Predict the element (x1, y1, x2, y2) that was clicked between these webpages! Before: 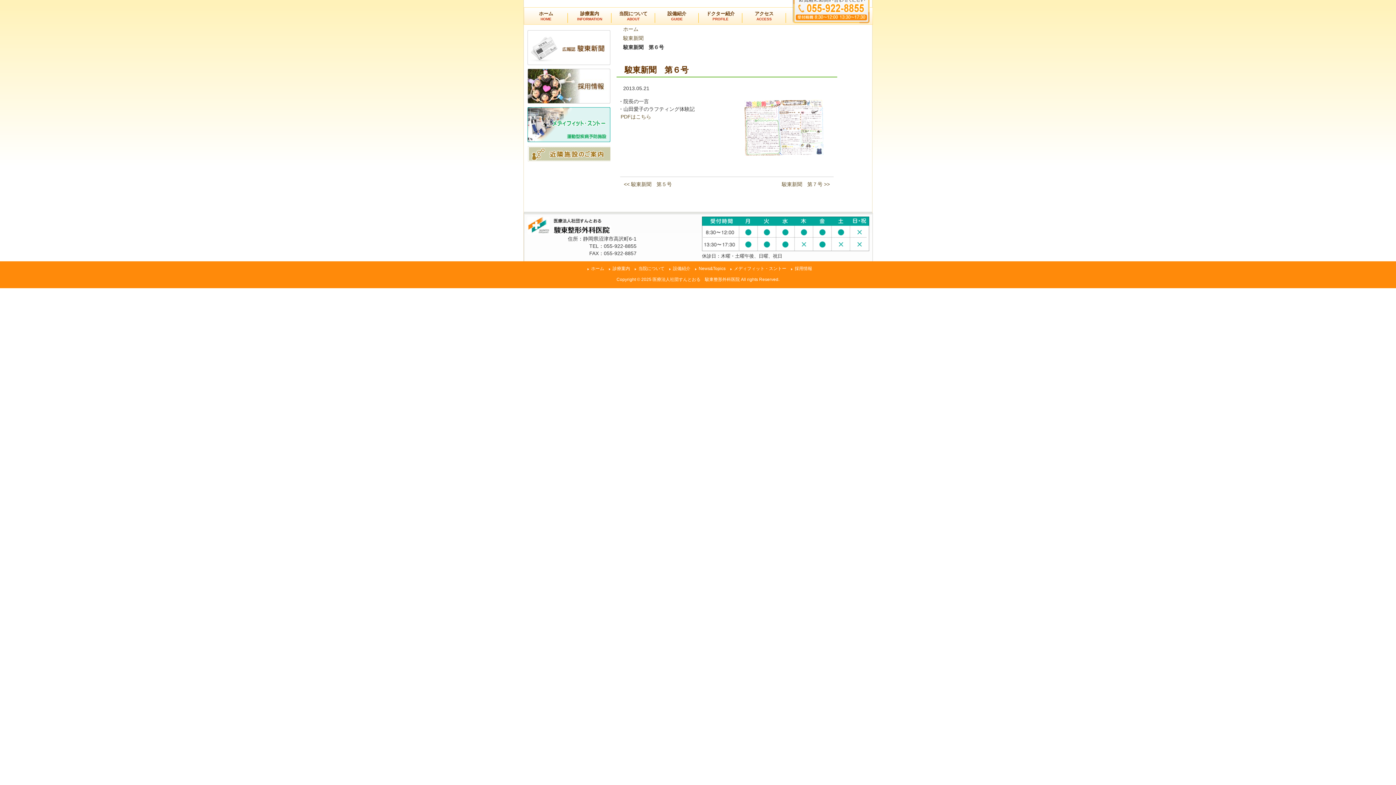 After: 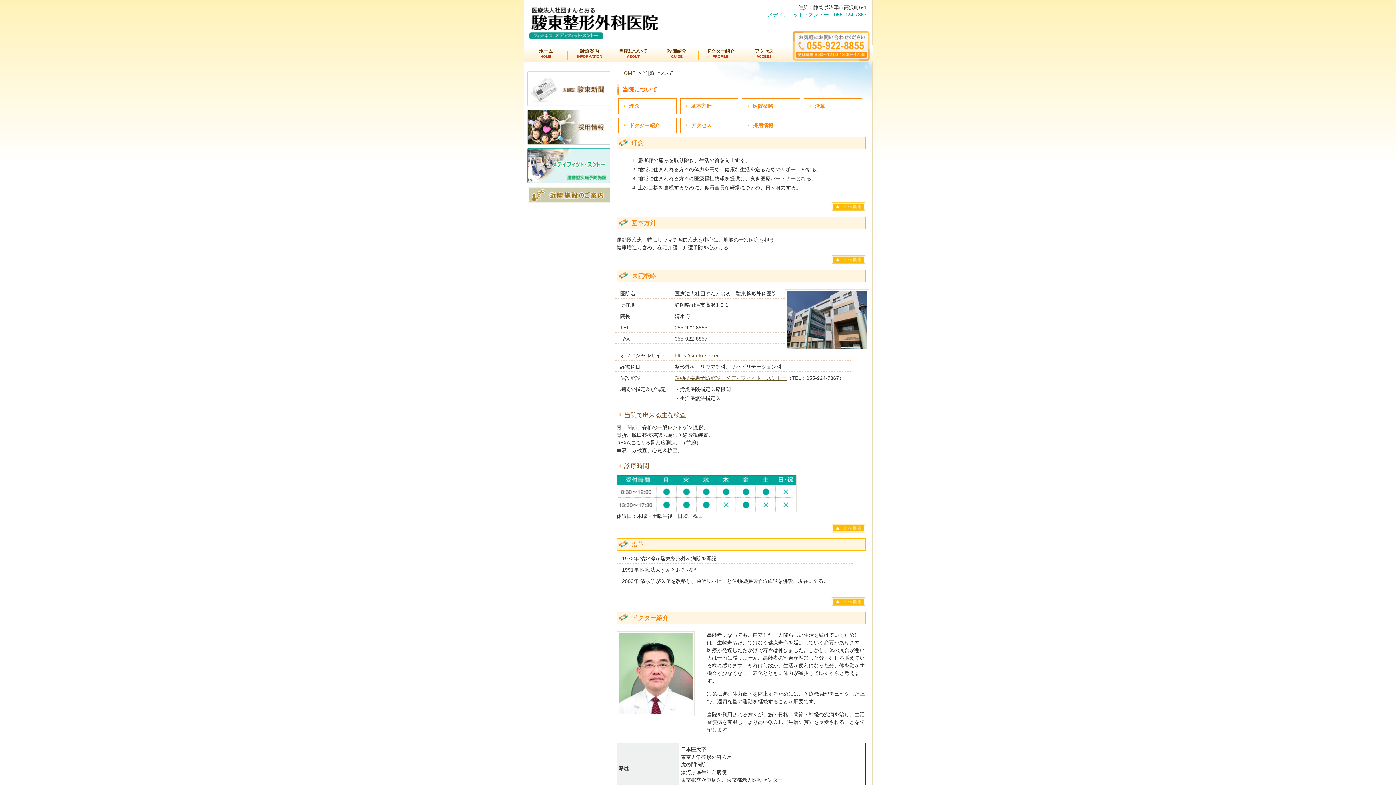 Action: bbox: (638, 266, 664, 271) label: 当院について